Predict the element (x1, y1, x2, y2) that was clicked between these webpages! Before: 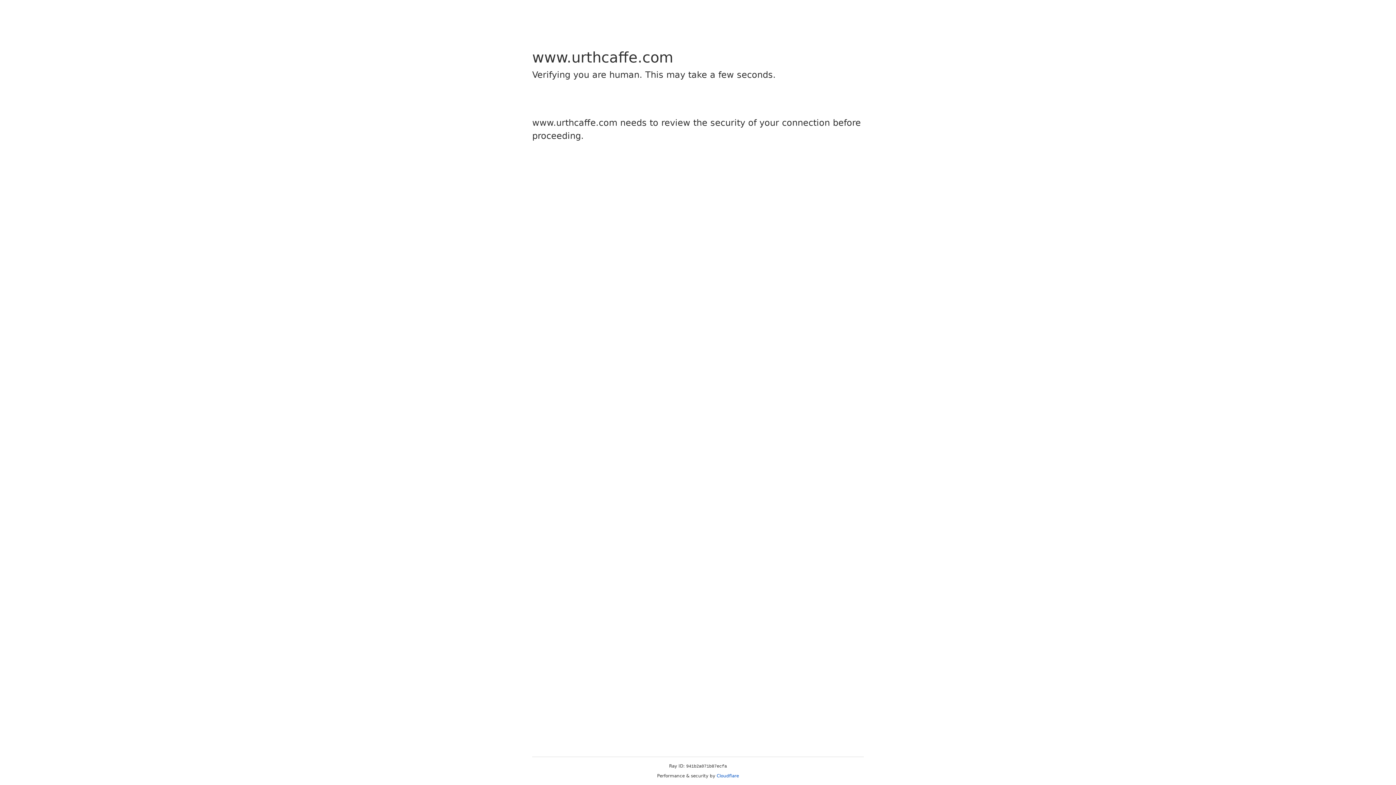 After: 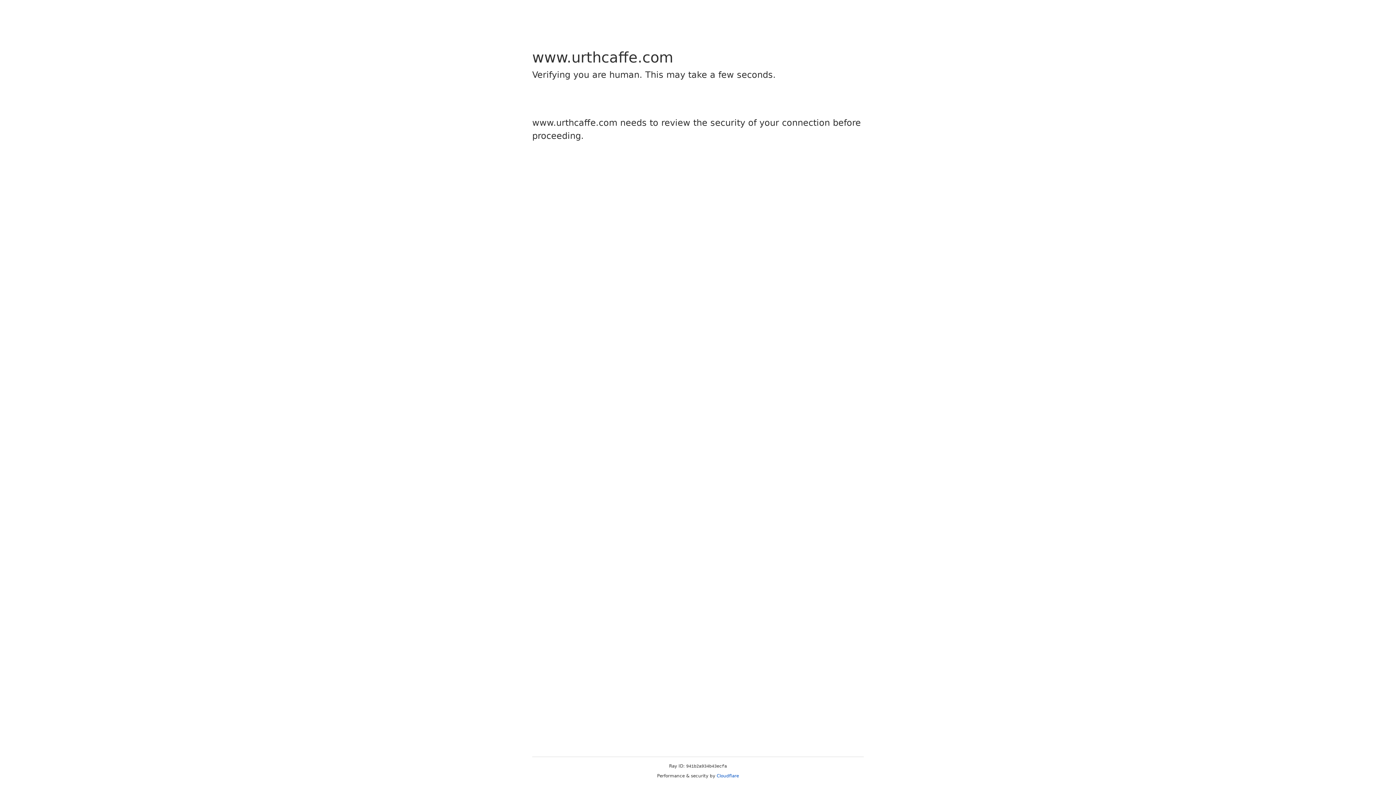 Action: bbox: (716, 773, 739, 778) label: Cloudflare